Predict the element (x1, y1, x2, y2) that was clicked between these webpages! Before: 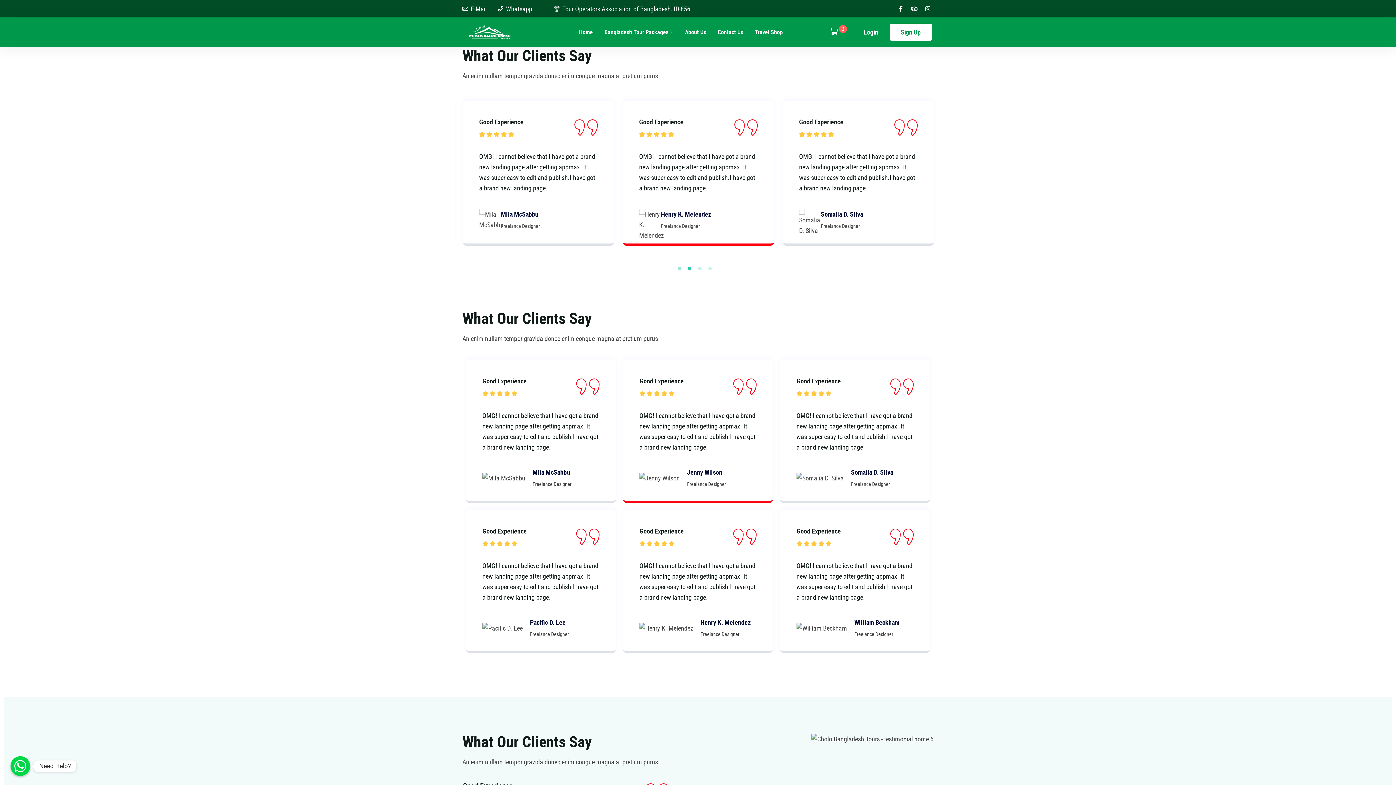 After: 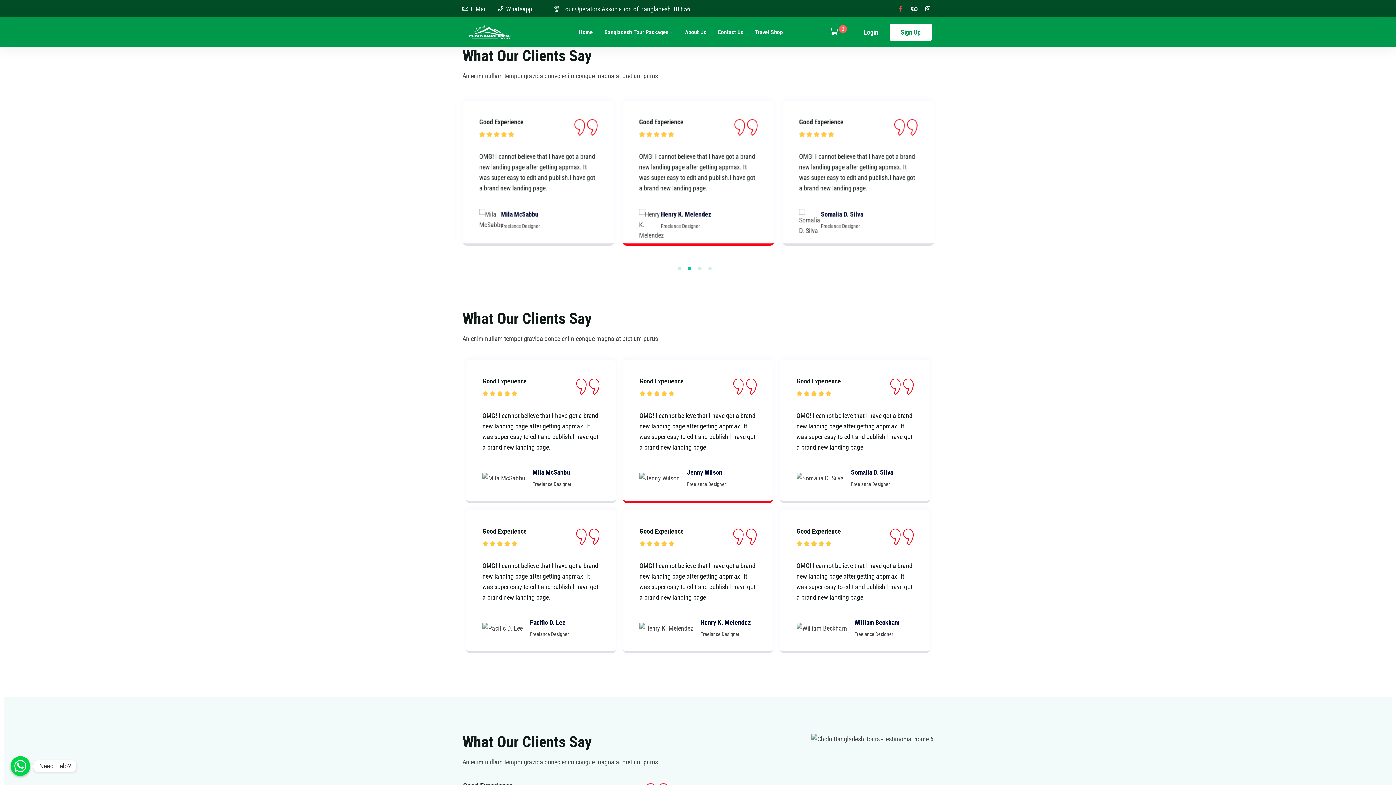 Action: label: Ovaicon-facebook-logo-1 bbox: (895, 2, 906, 14)